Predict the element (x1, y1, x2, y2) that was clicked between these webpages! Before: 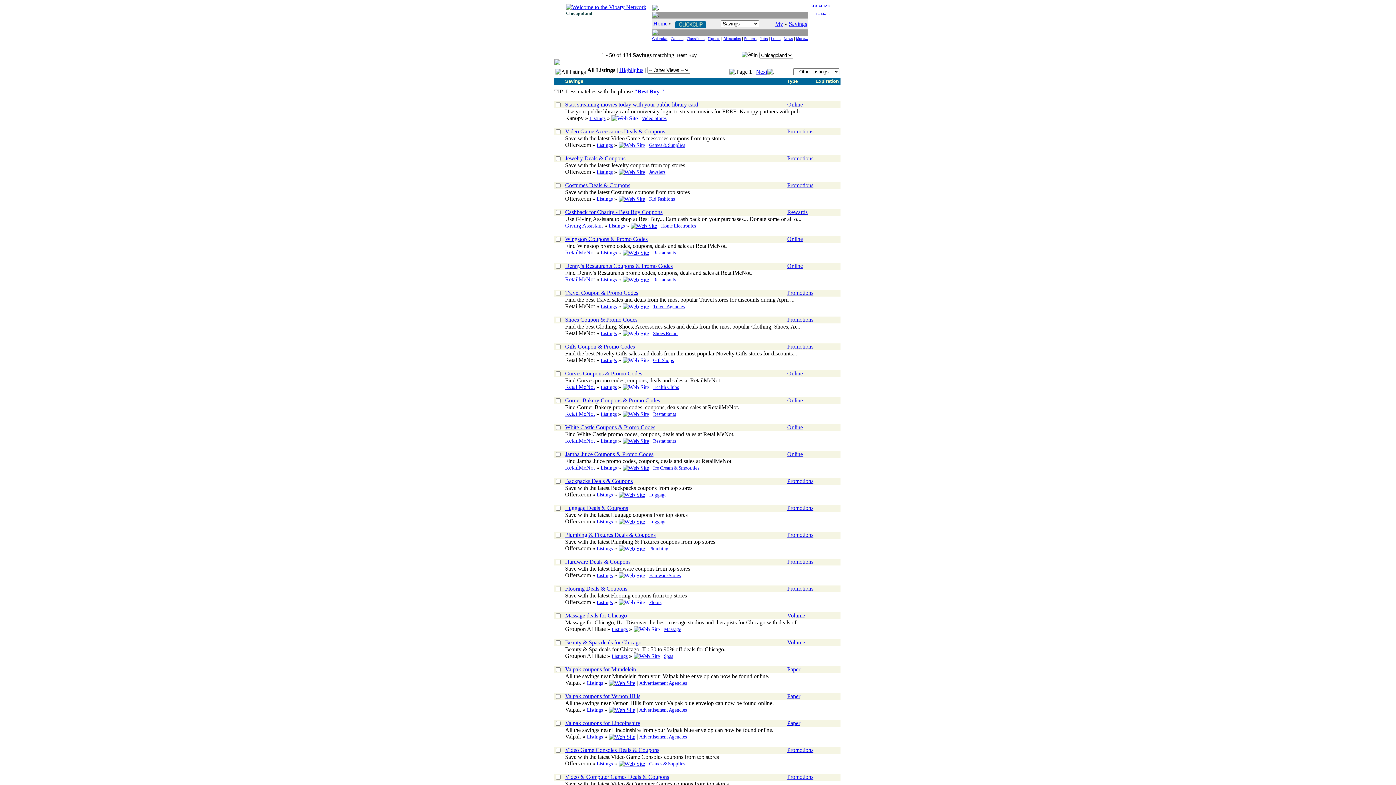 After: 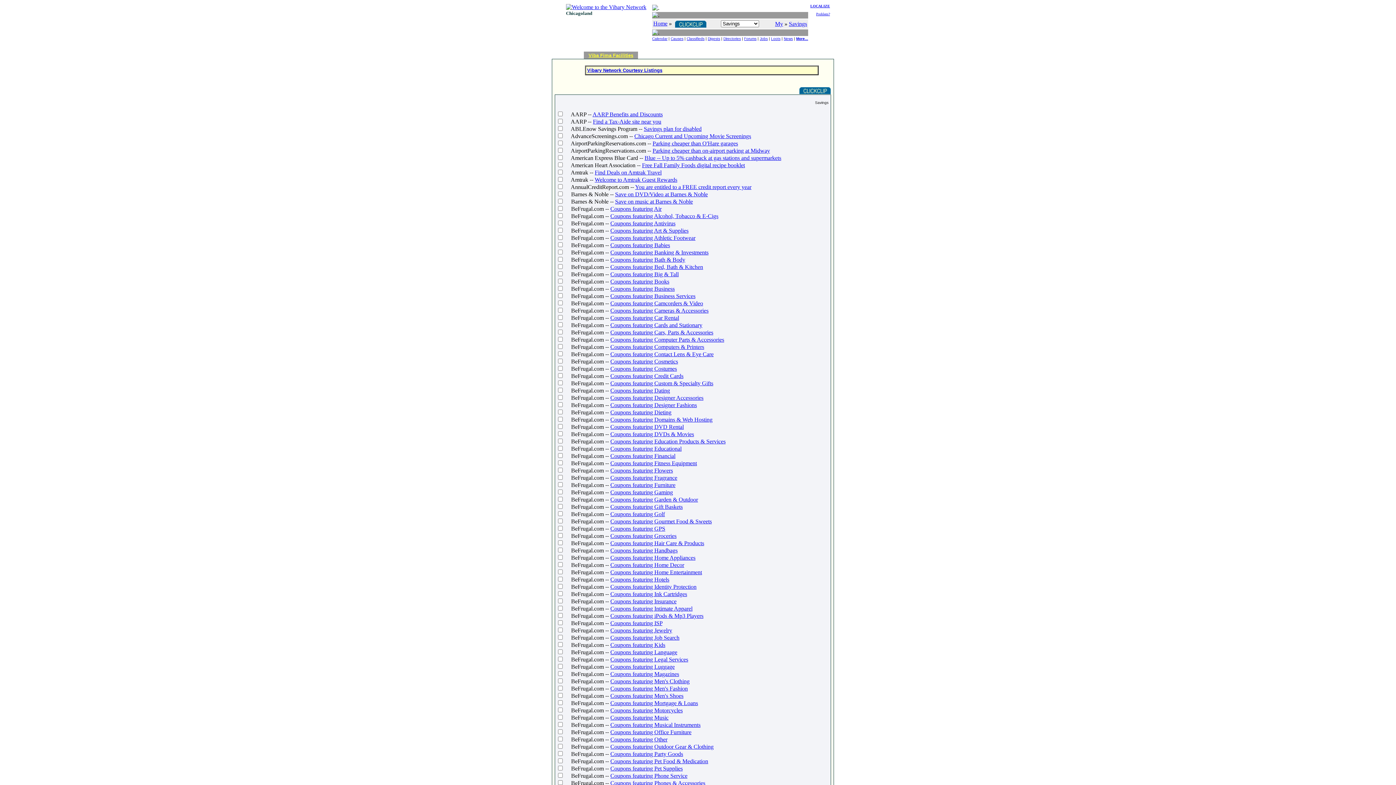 Action: label: Listings bbox: (596, 572, 612, 578)